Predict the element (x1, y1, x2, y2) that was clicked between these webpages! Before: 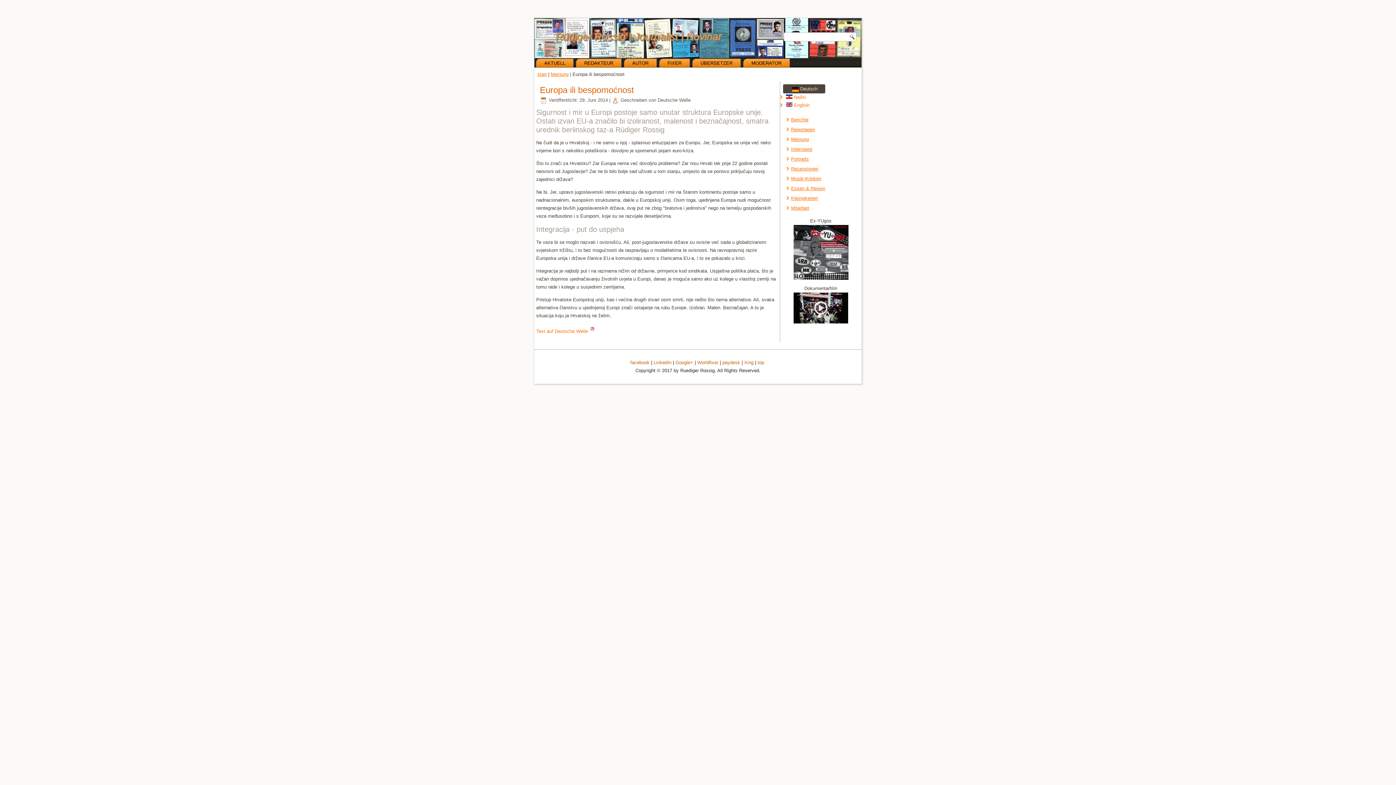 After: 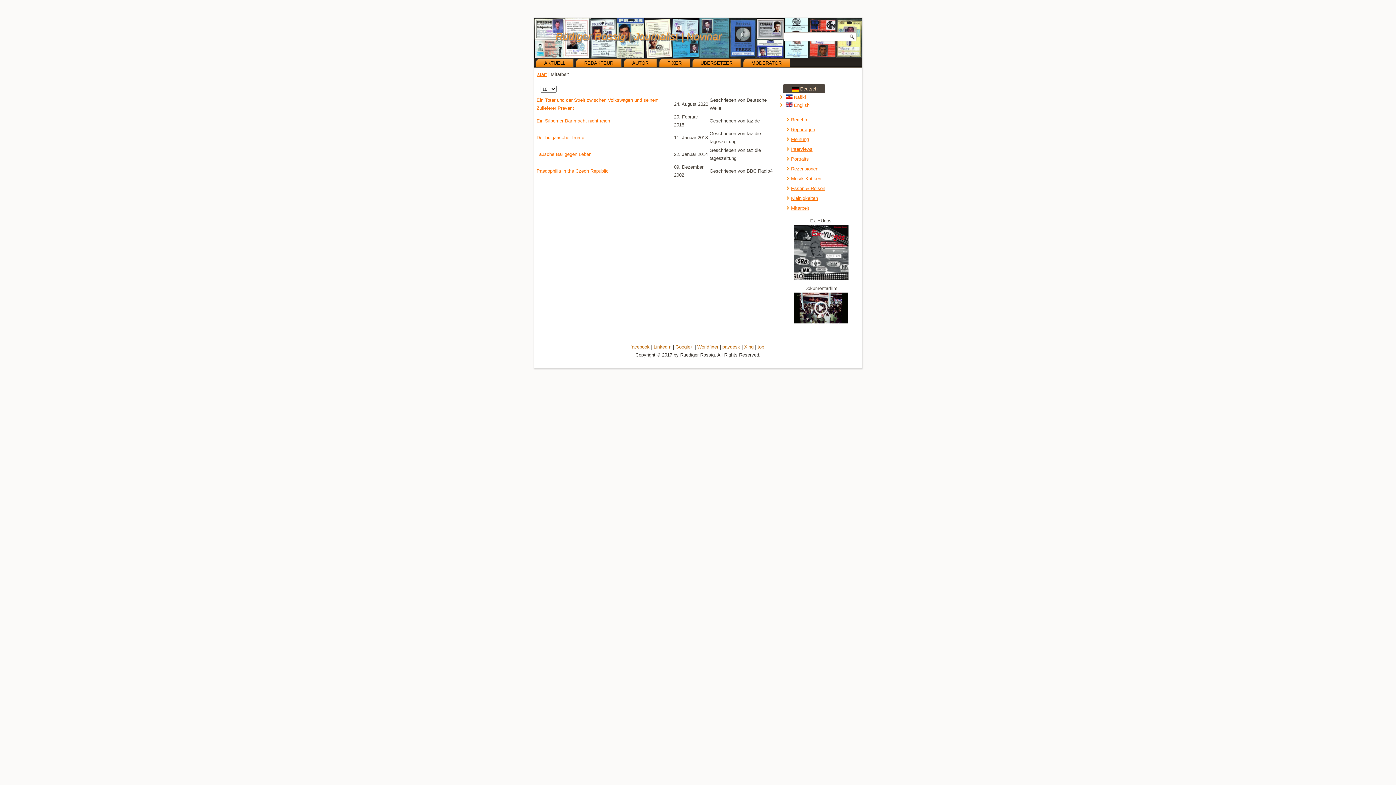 Action: bbox: (791, 205, 809, 210) label: Mitarbeit